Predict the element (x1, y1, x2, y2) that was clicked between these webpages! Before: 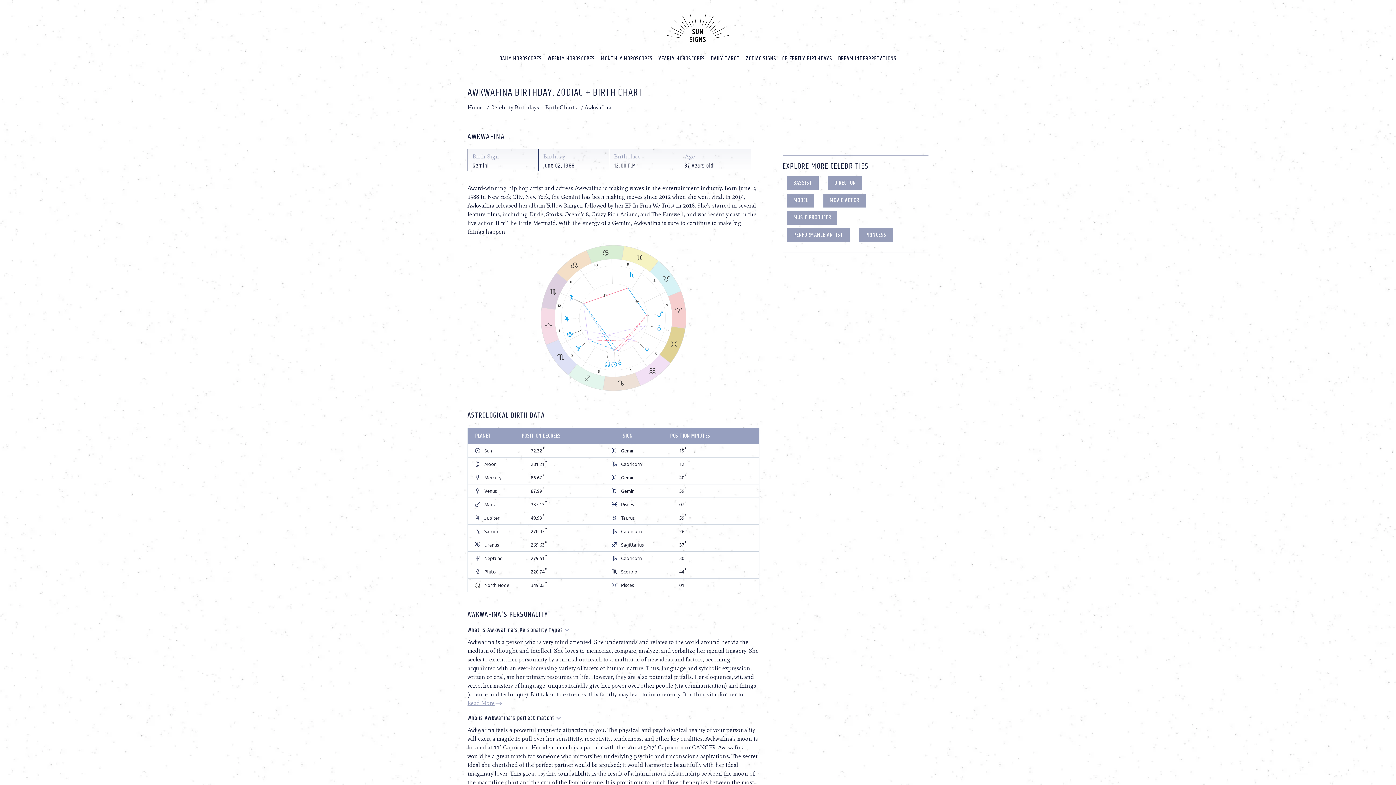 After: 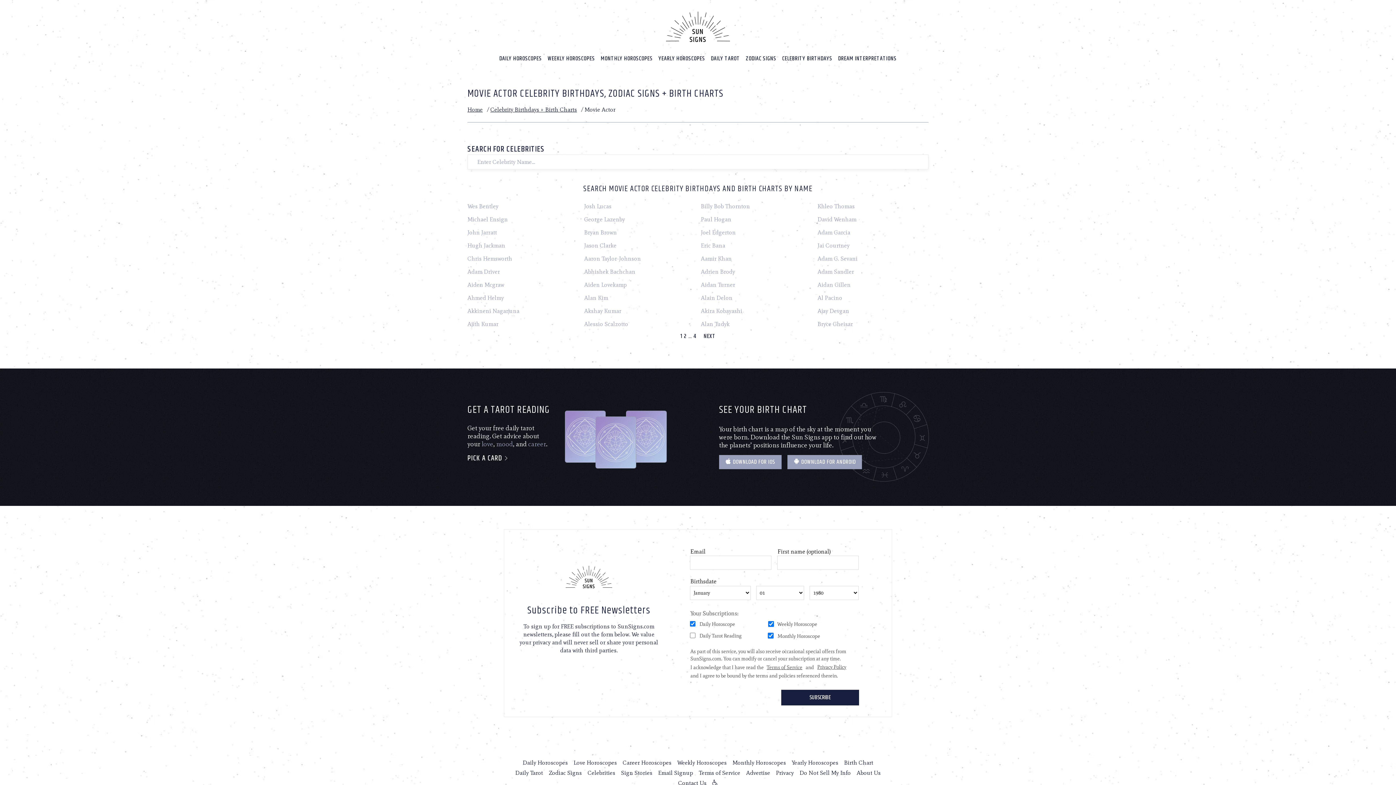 Action: bbox: (823, 193, 865, 207) label: MOVIE ACTOR